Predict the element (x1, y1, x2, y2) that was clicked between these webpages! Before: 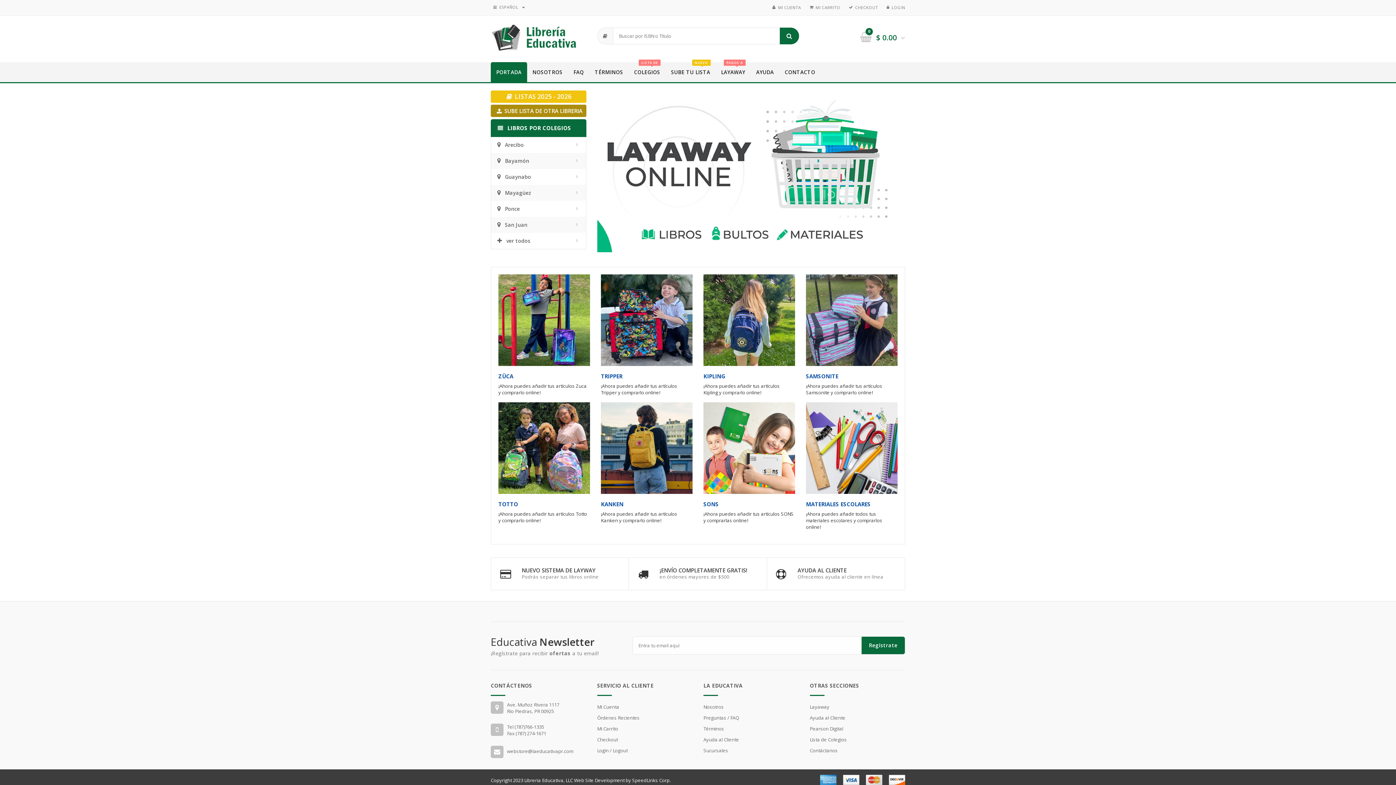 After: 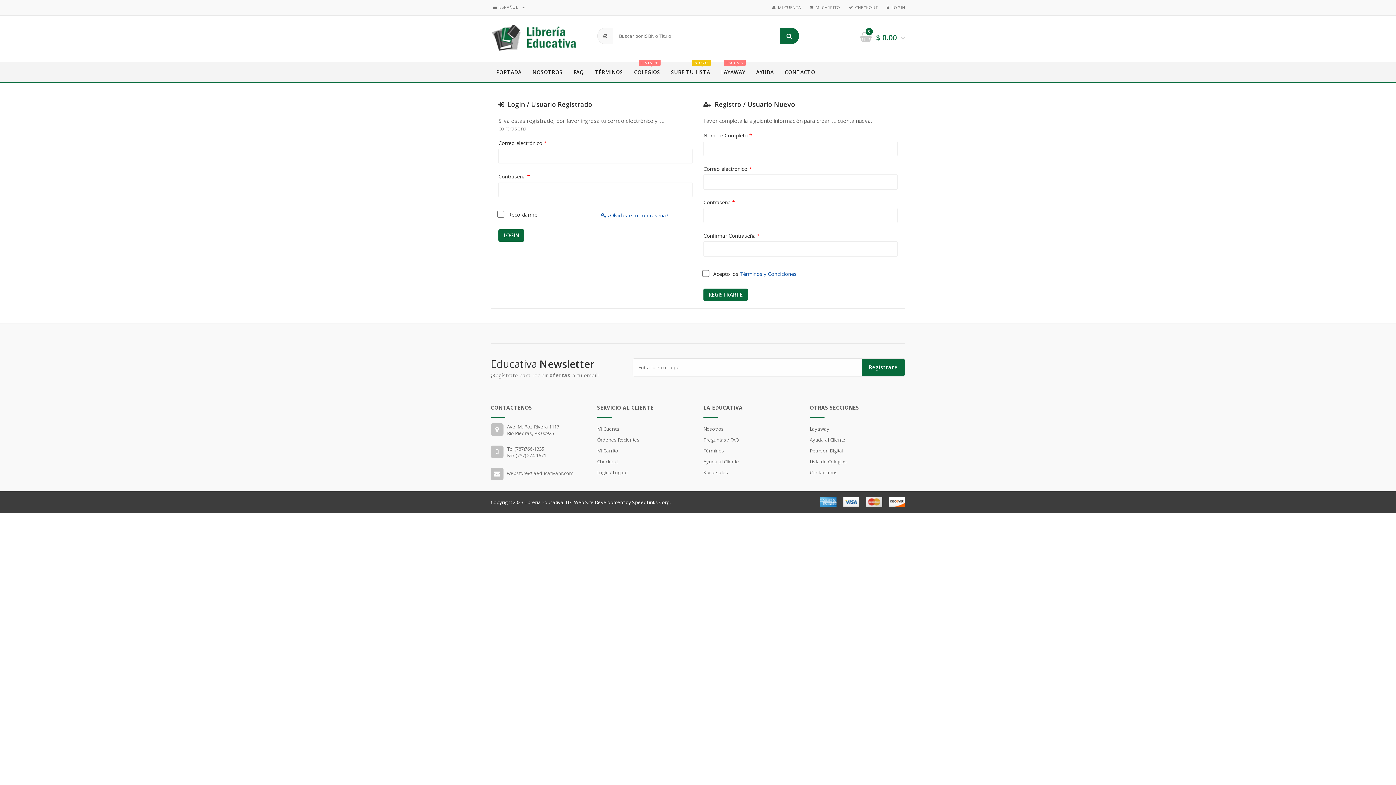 Action: label: LAYAWAY
PAGOS A bbox: (715, 62, 750, 83)